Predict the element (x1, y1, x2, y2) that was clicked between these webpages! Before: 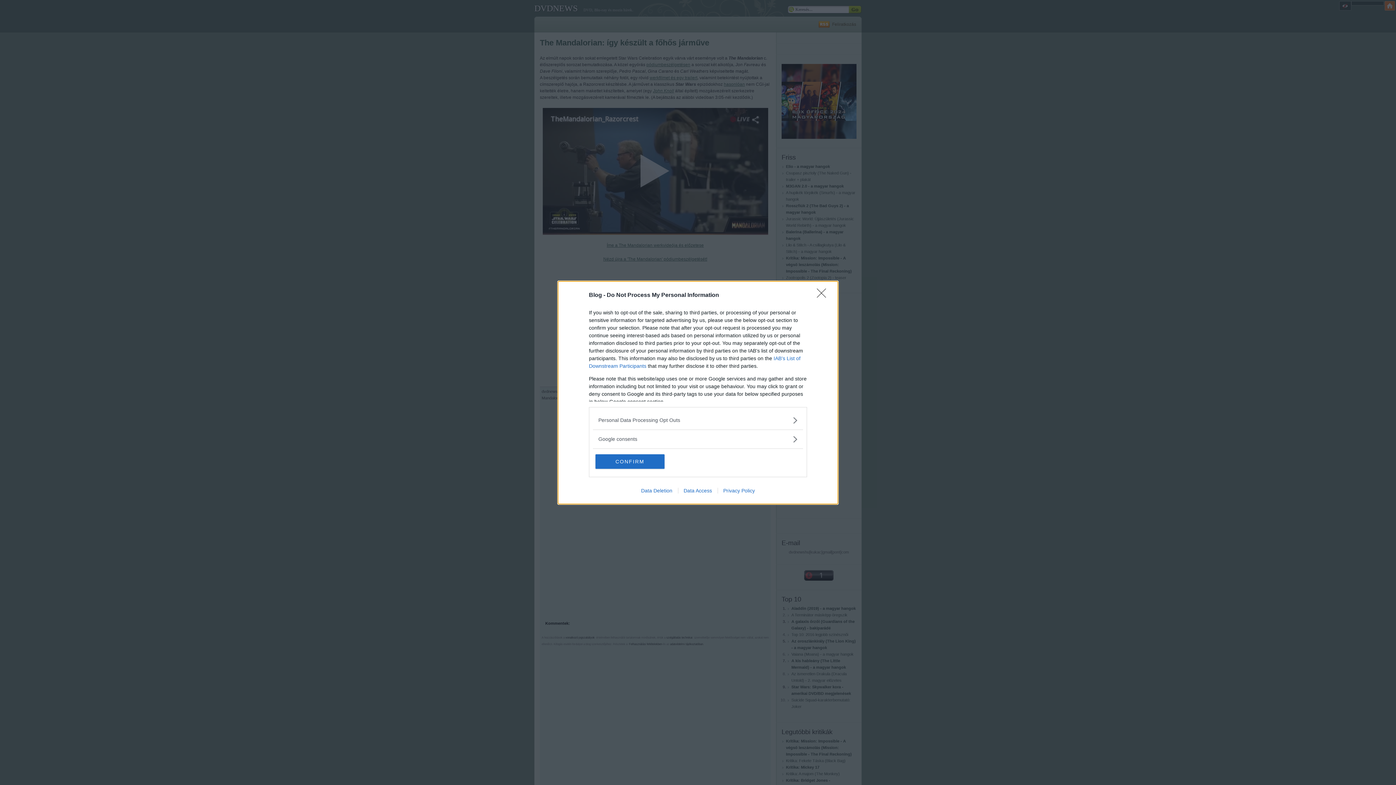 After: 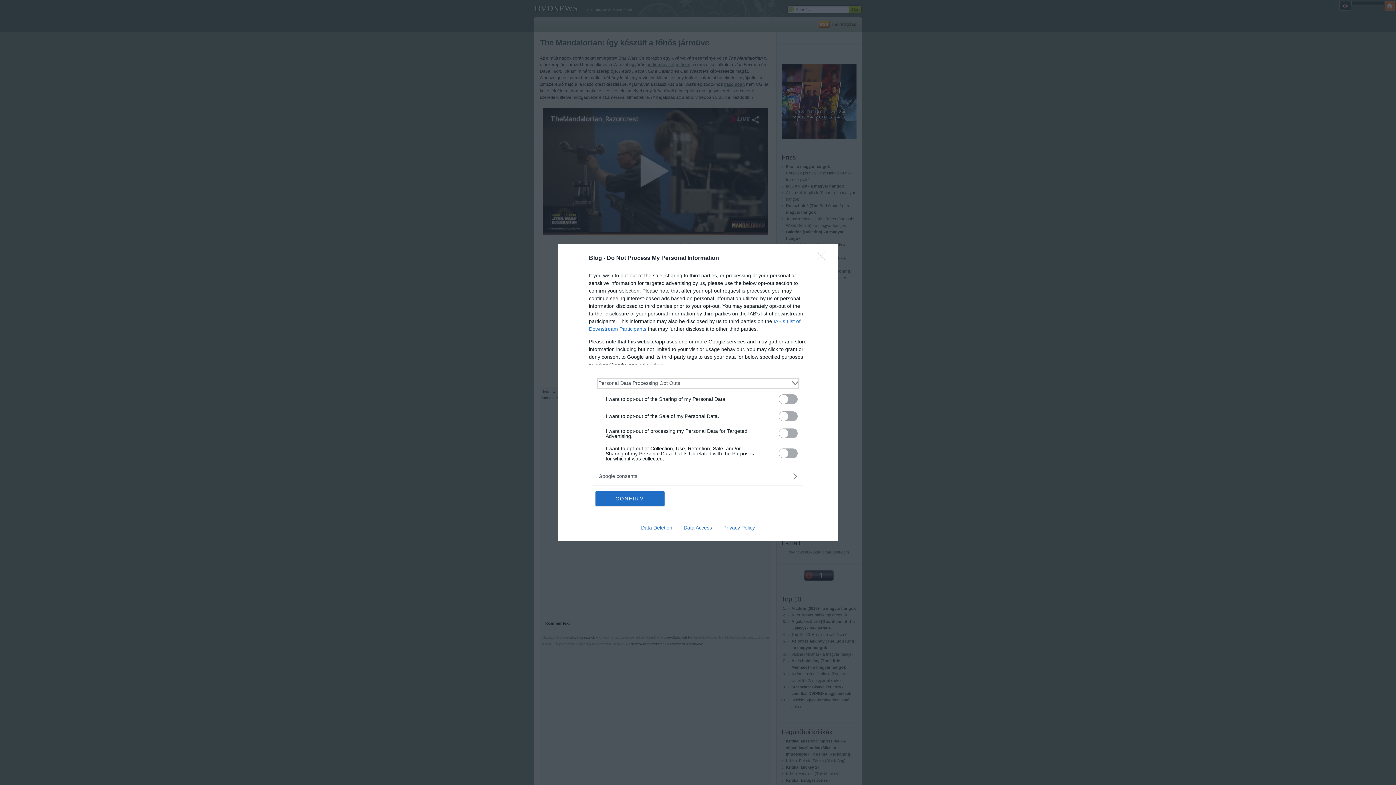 Action: bbox: (598, 416, 797, 424) label: Opt-Outs